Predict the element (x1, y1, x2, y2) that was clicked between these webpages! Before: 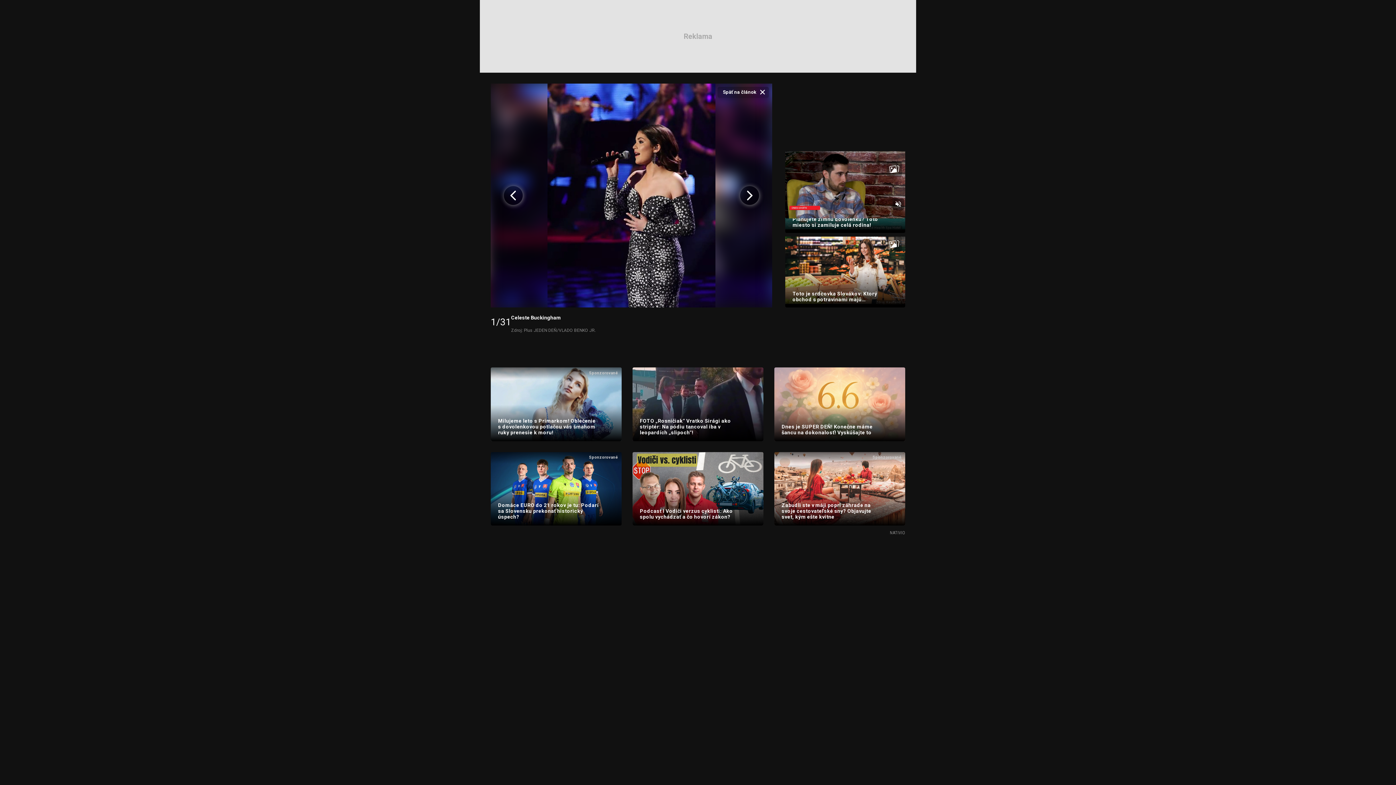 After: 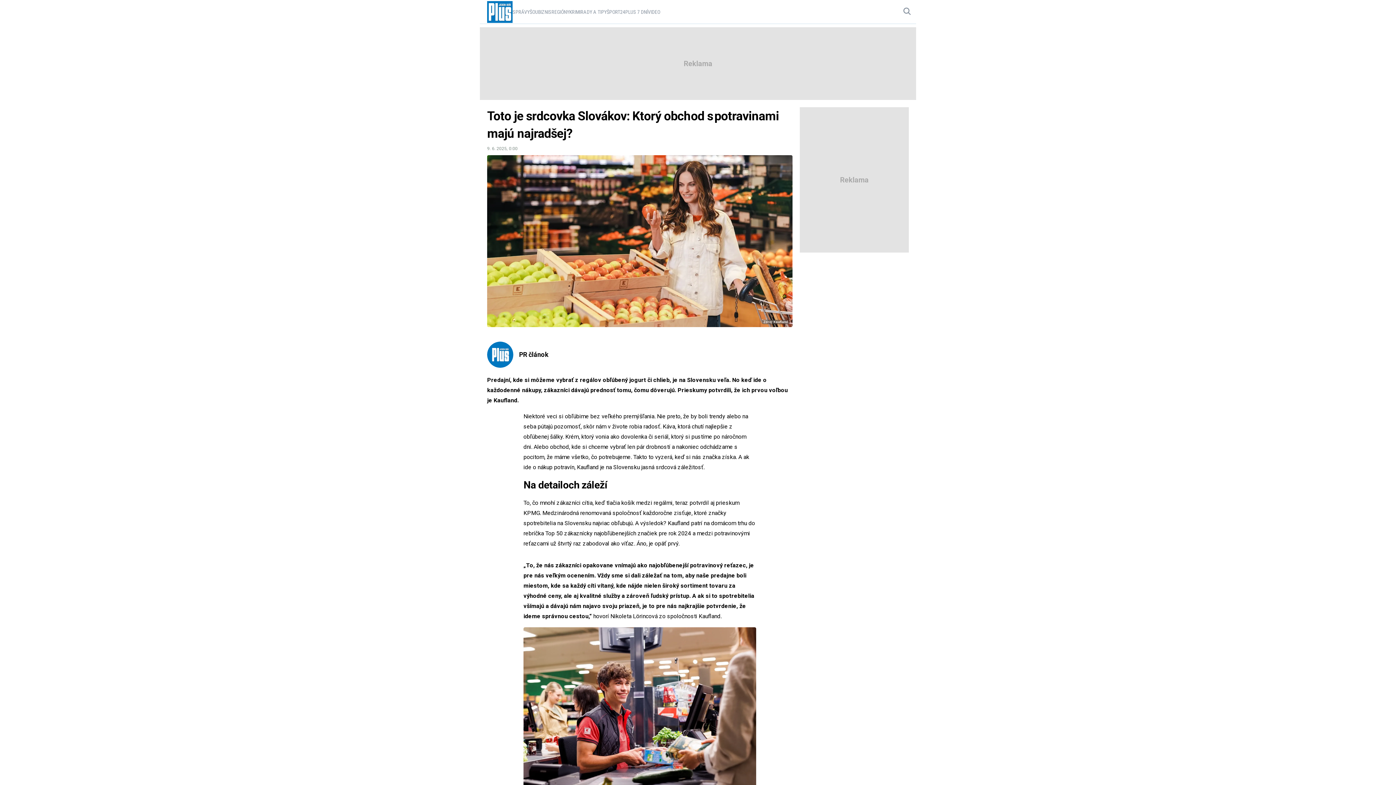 Action: bbox: (785, 232, 905, 307) label: Zdroj: Kaufland

Toto je srdcovka Slovákov: Ktorý obchod s potravinami majú najradšej?